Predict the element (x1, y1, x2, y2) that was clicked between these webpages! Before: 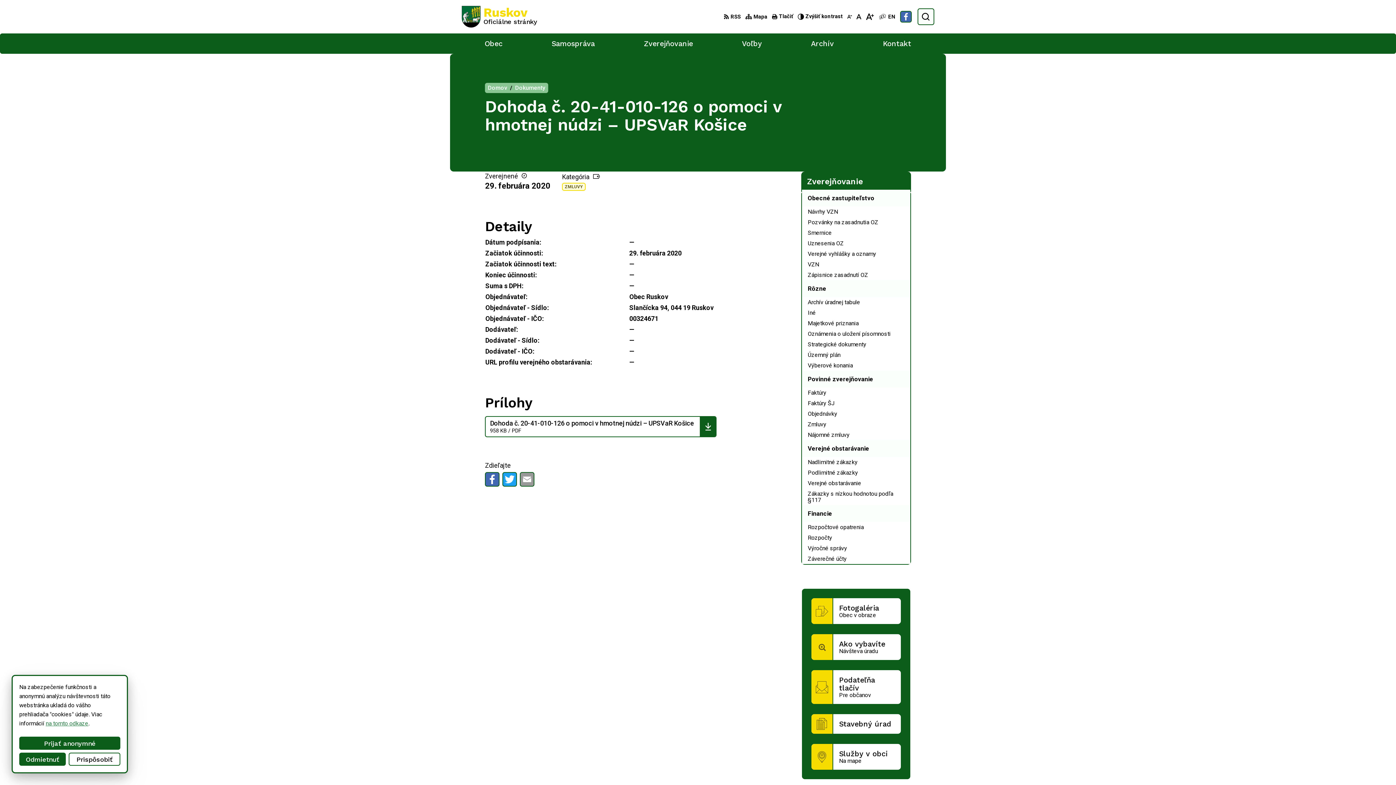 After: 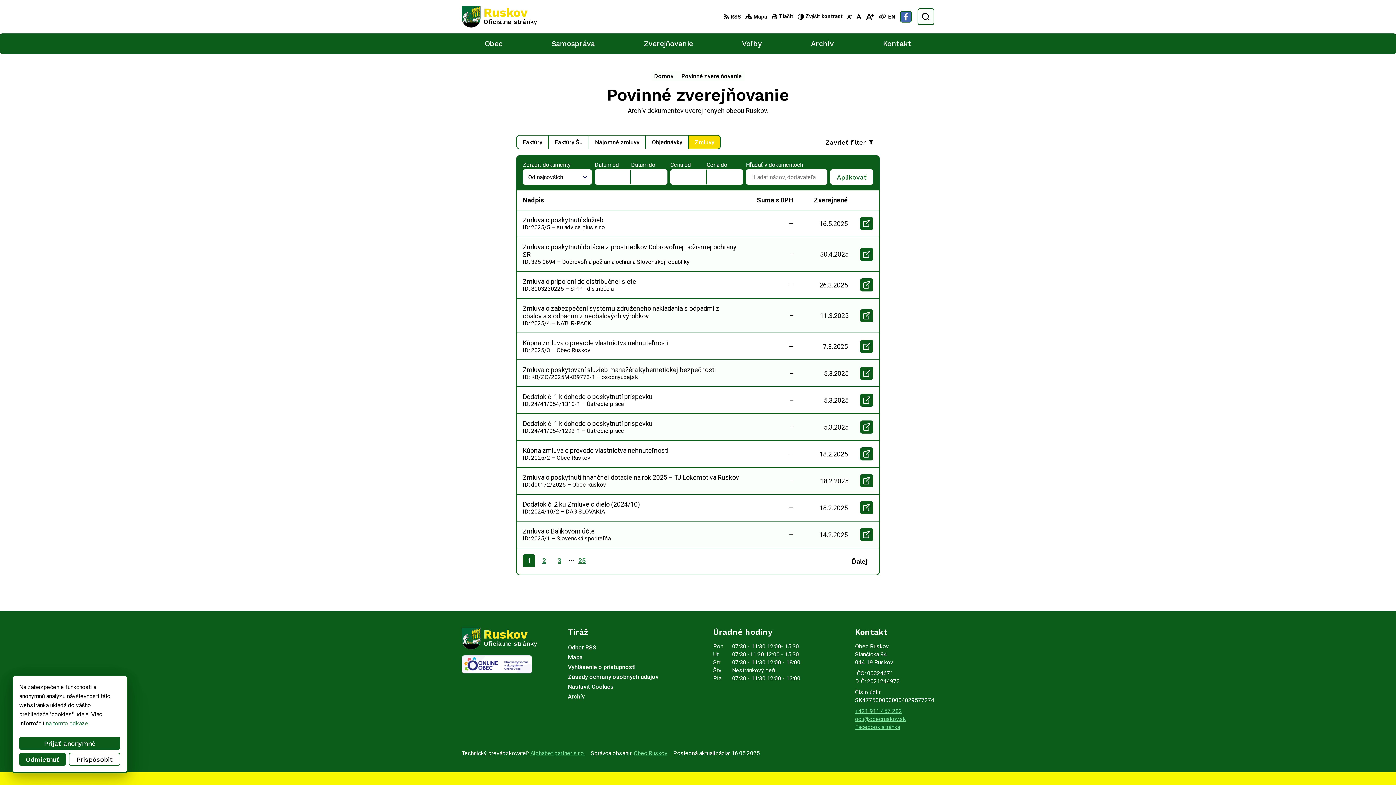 Action: bbox: (562, 182, 585, 190) label: ZMLUVY